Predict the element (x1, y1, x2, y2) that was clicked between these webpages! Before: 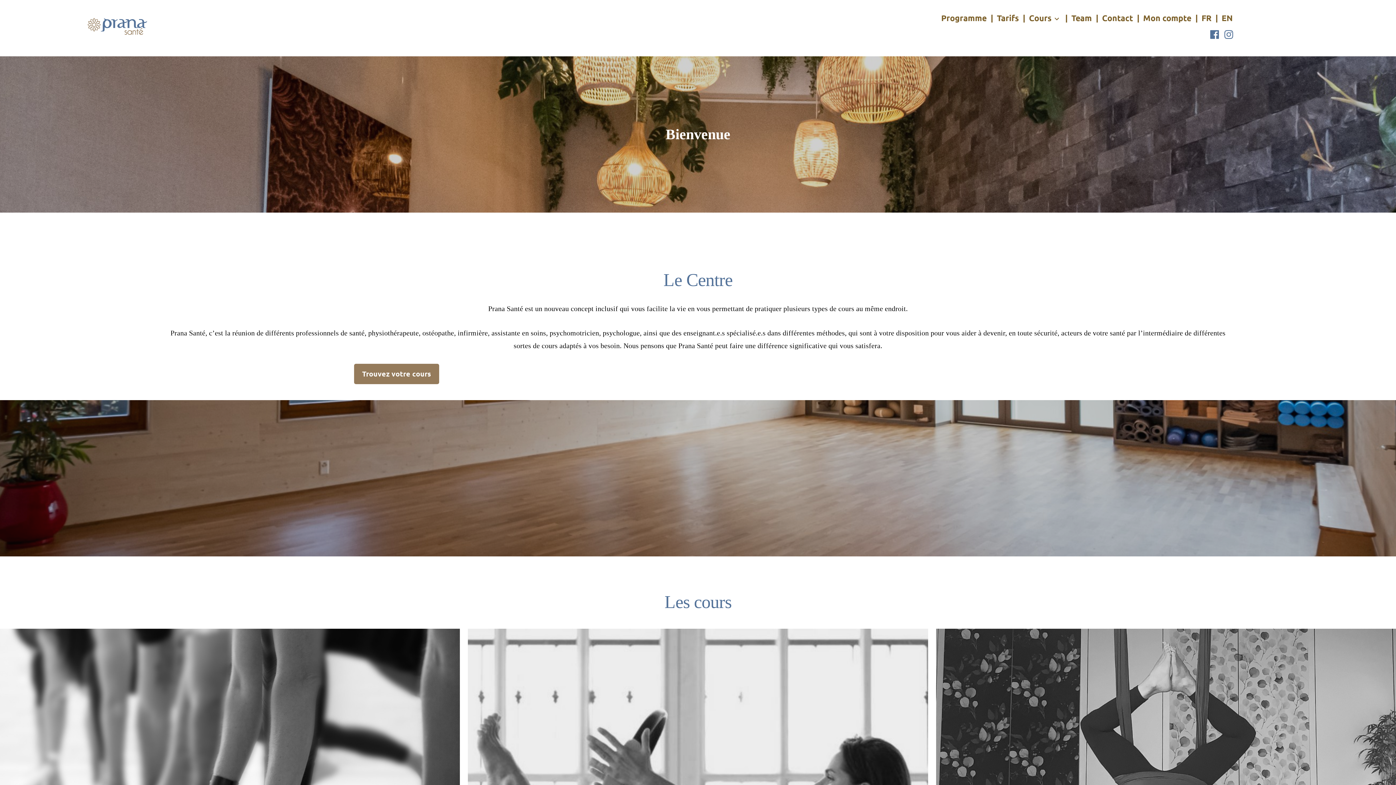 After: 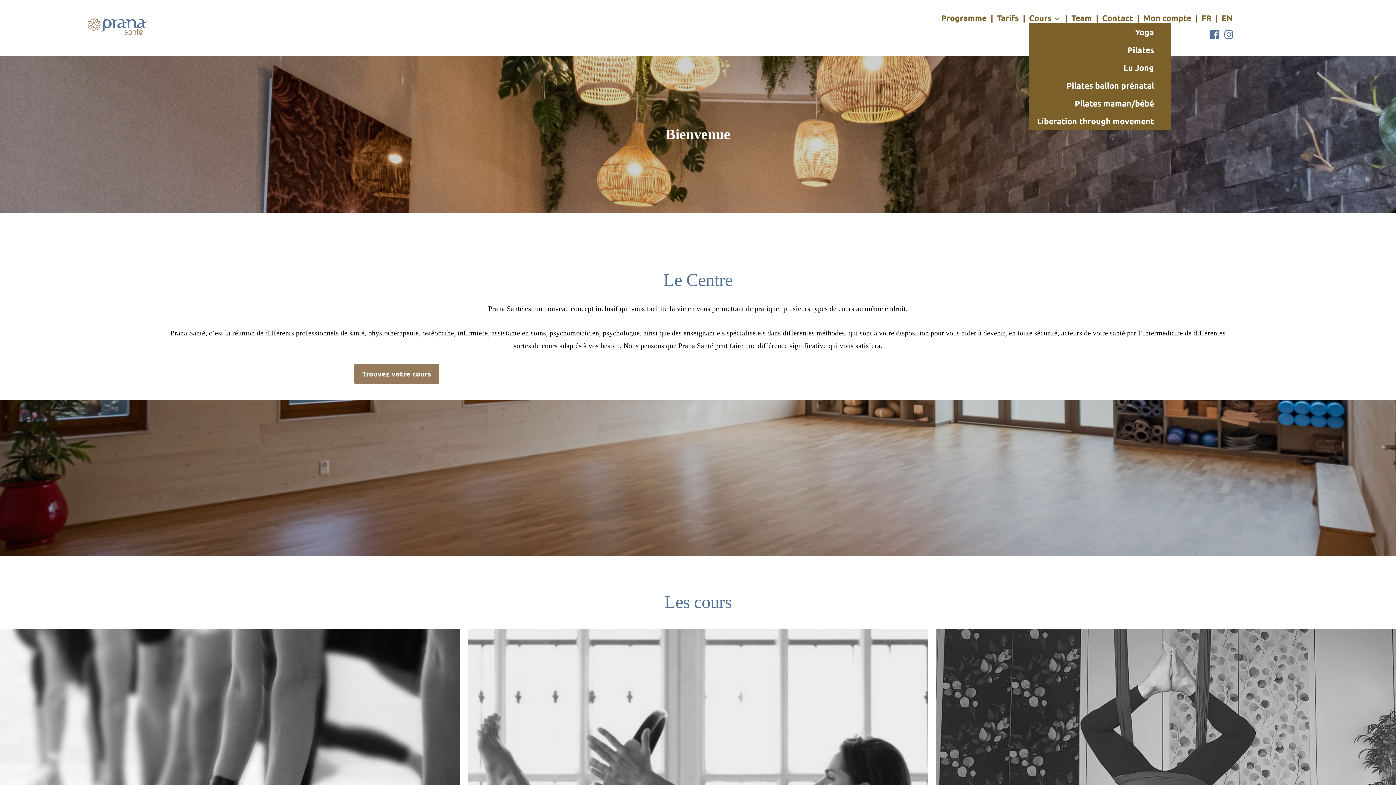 Action: bbox: (1052, 12, 1061, 23)